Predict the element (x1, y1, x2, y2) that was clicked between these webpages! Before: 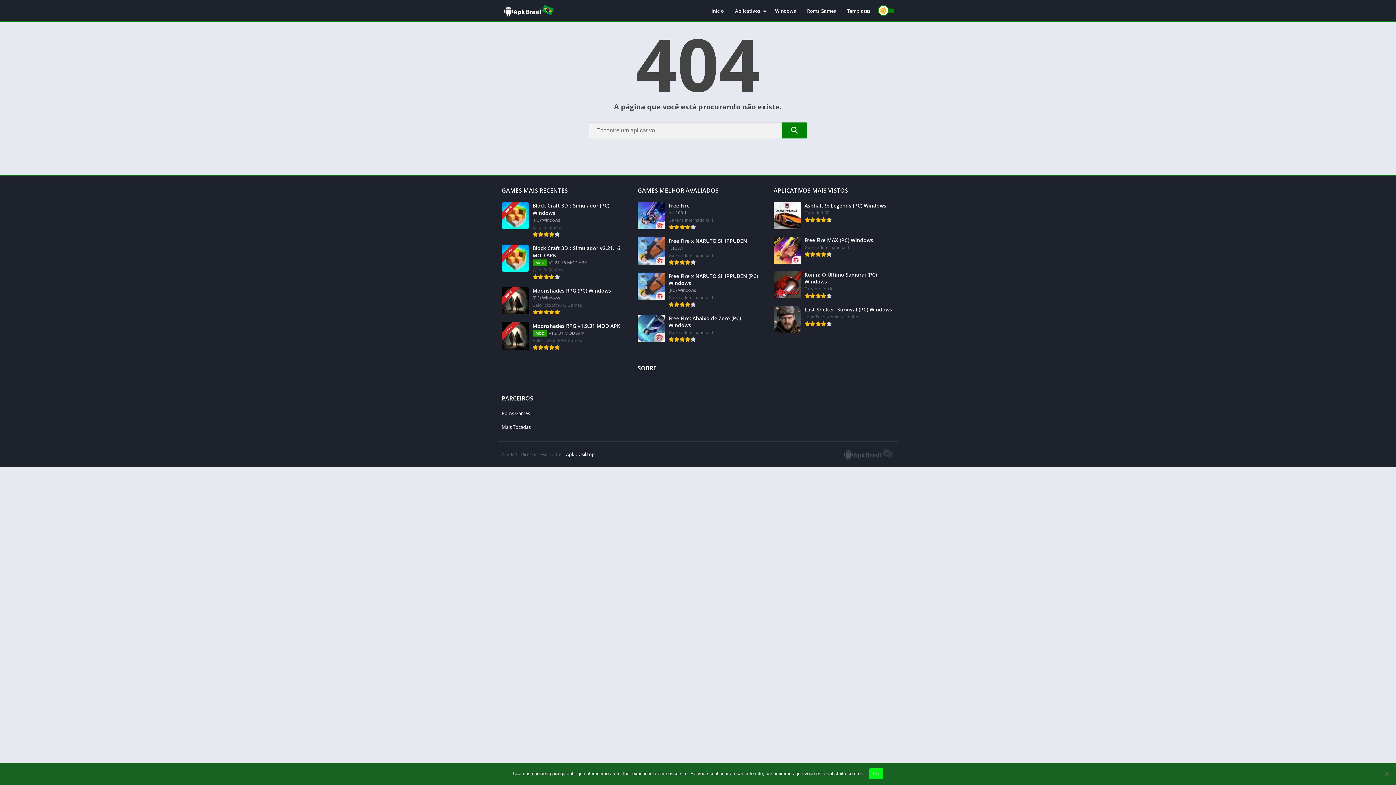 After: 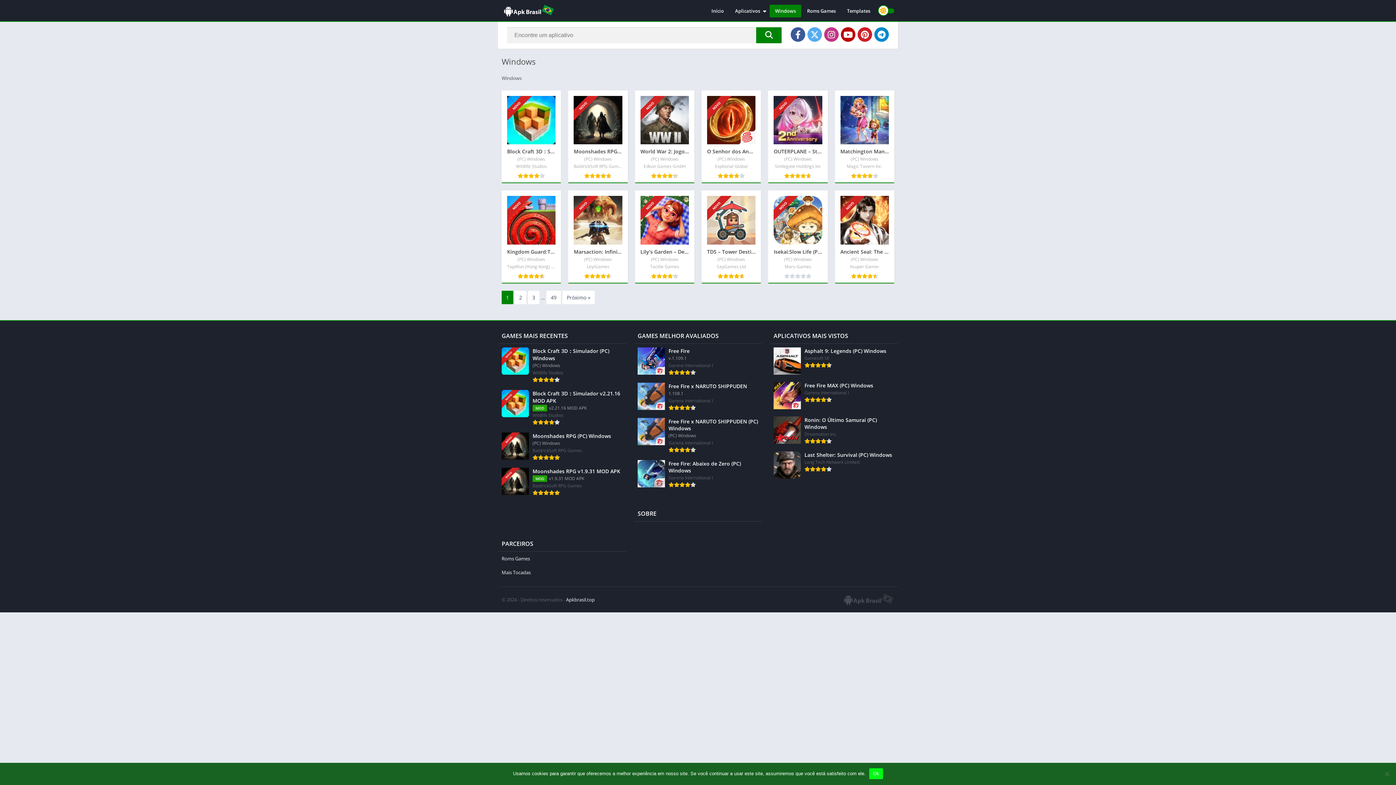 Action: label: Windows bbox: (769, 4, 801, 17)